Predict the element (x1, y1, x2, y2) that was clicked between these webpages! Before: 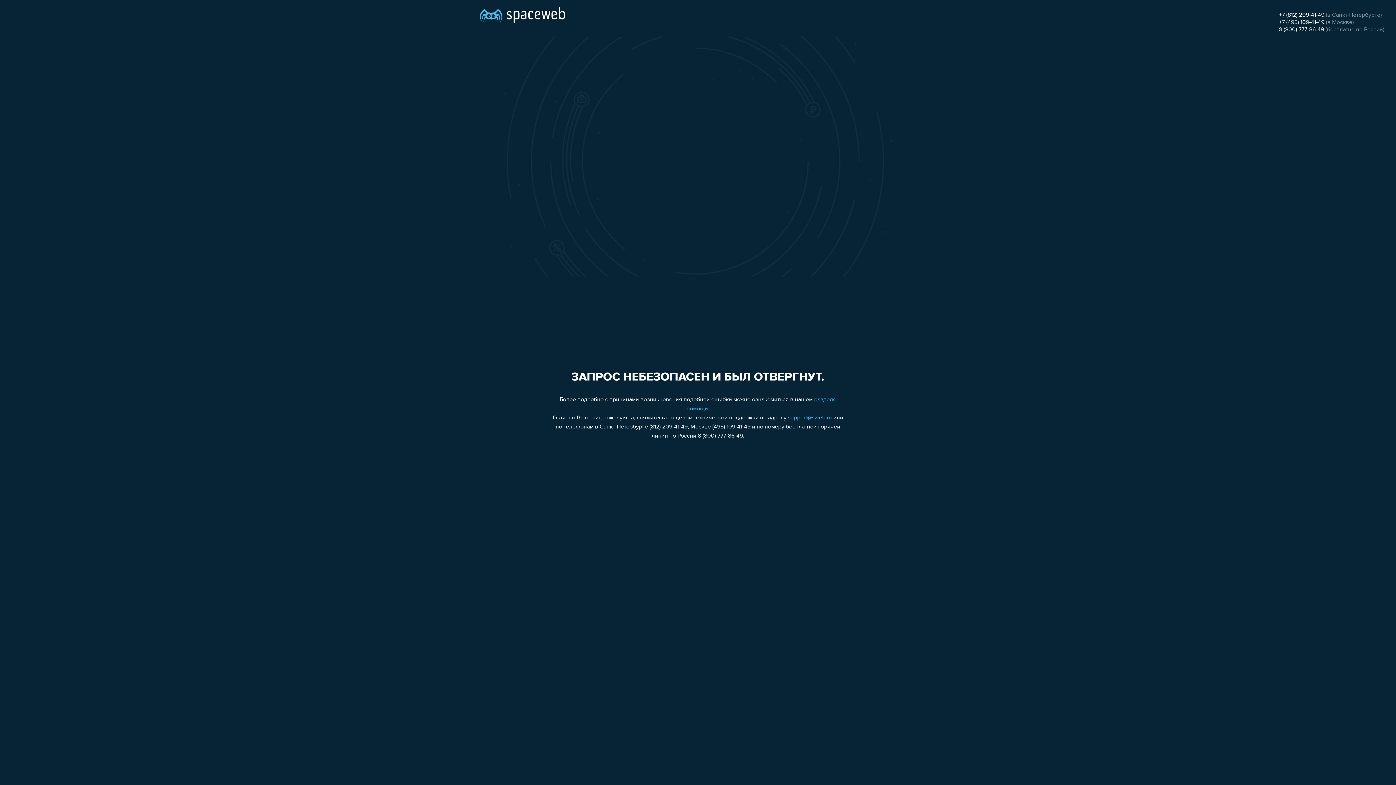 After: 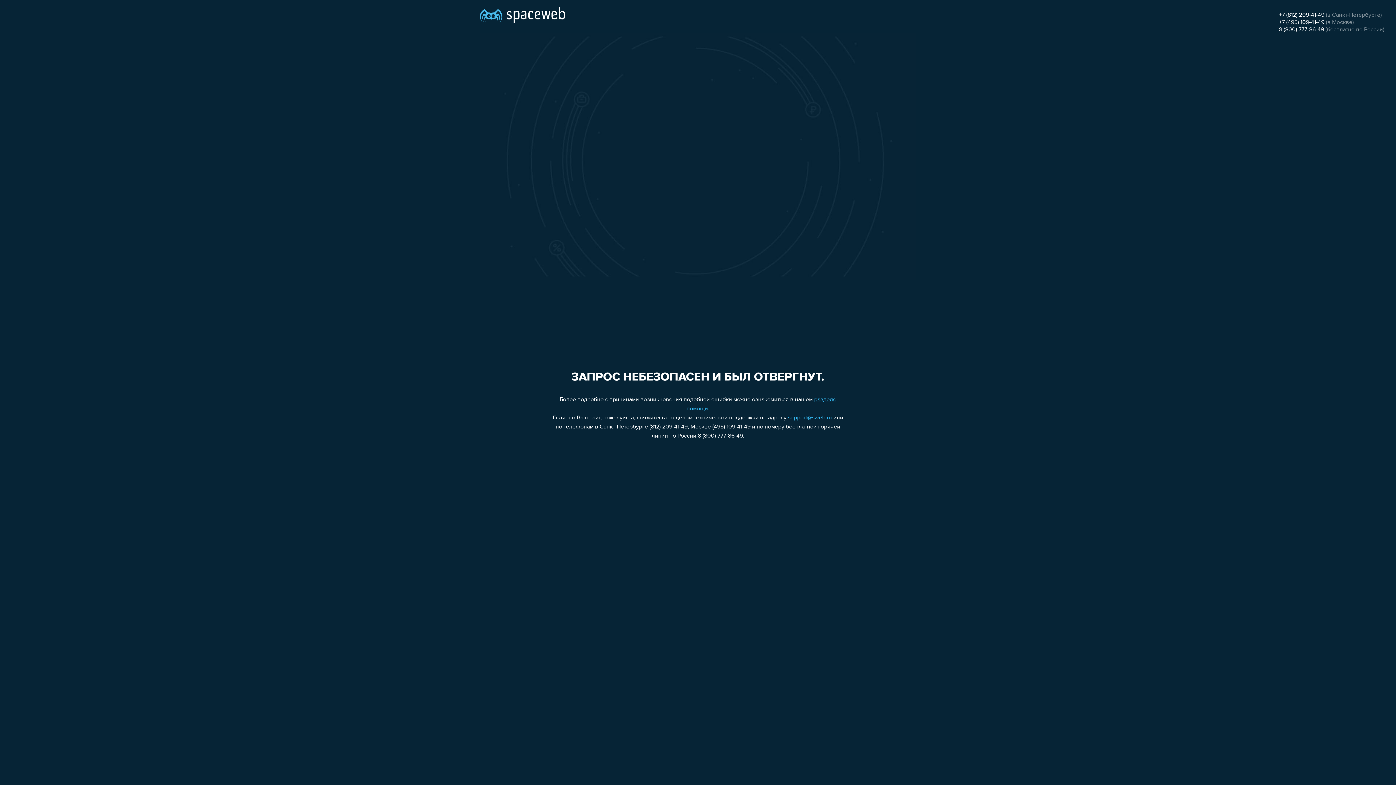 Action: label: 8 (800) 777-86-49 bbox: (1279, 26, 1324, 32)